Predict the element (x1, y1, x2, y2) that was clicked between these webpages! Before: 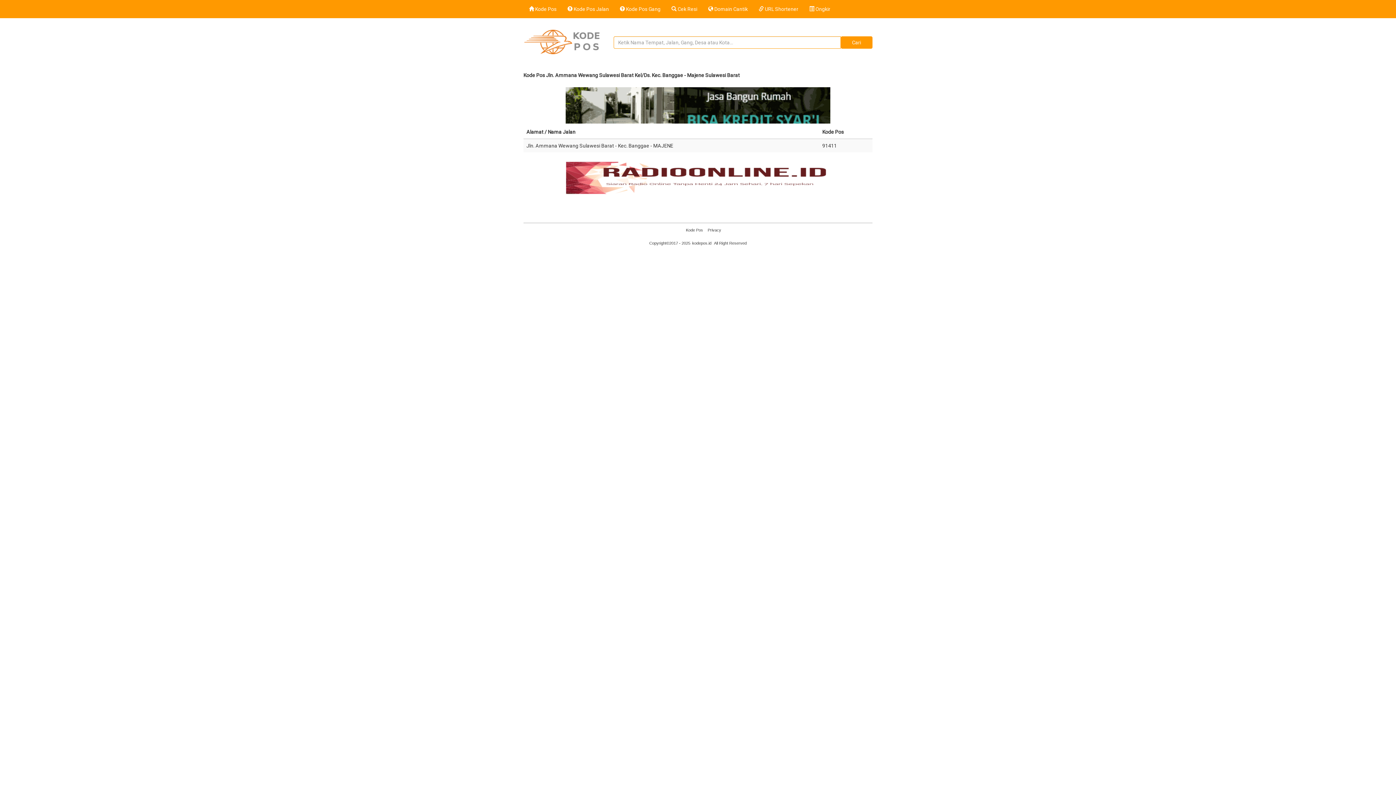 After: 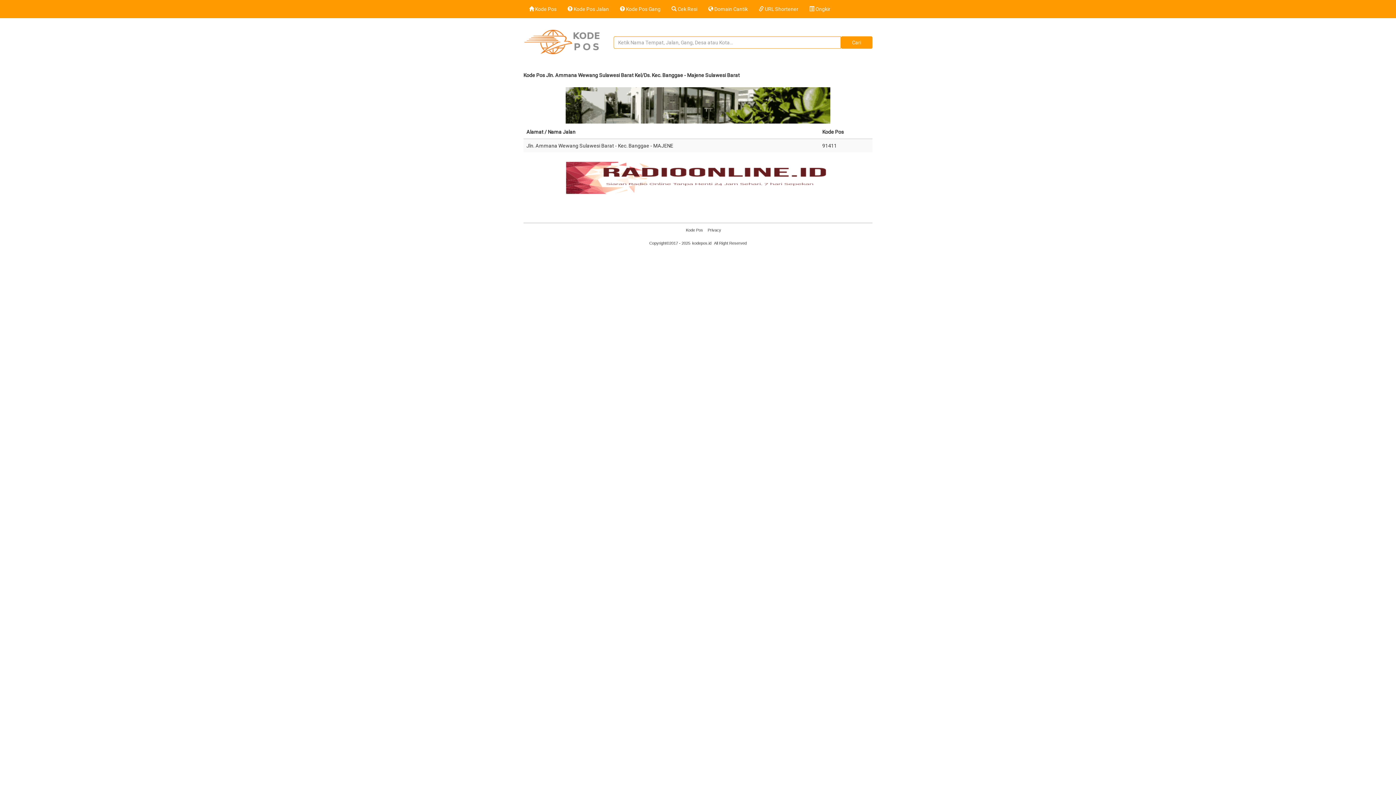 Action: bbox: (565, 174, 830, 180)